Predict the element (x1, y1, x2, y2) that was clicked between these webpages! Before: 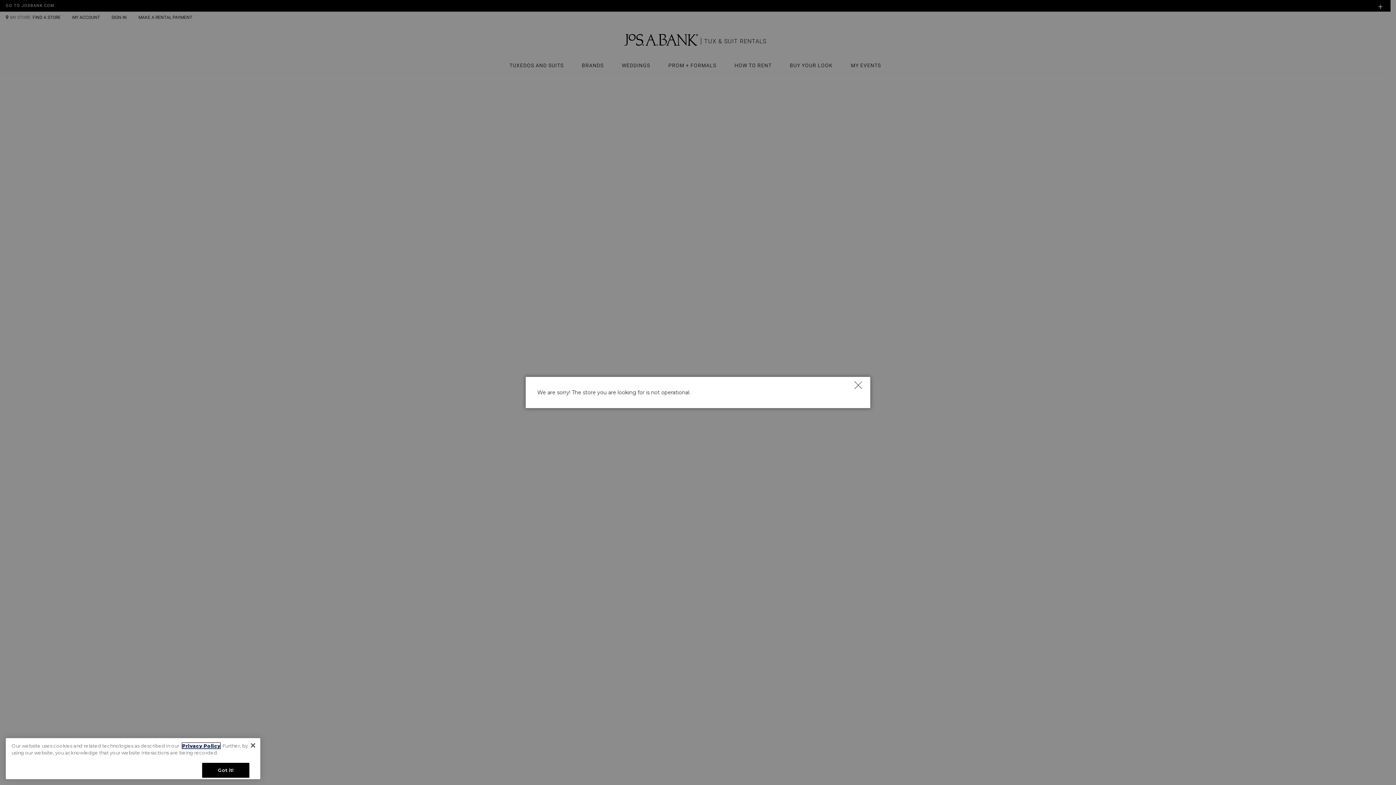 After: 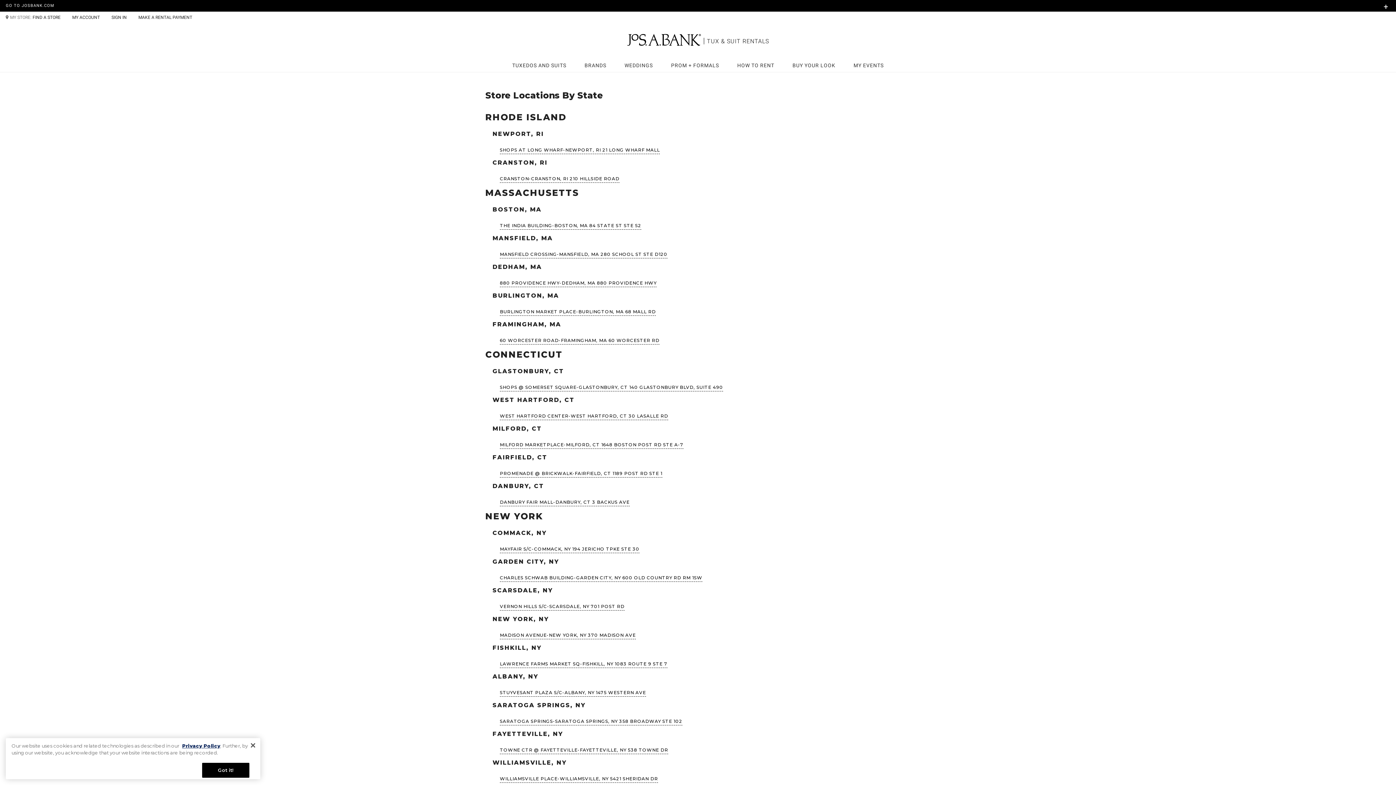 Action: label: Close bbox: (853, 380, 862, 389)